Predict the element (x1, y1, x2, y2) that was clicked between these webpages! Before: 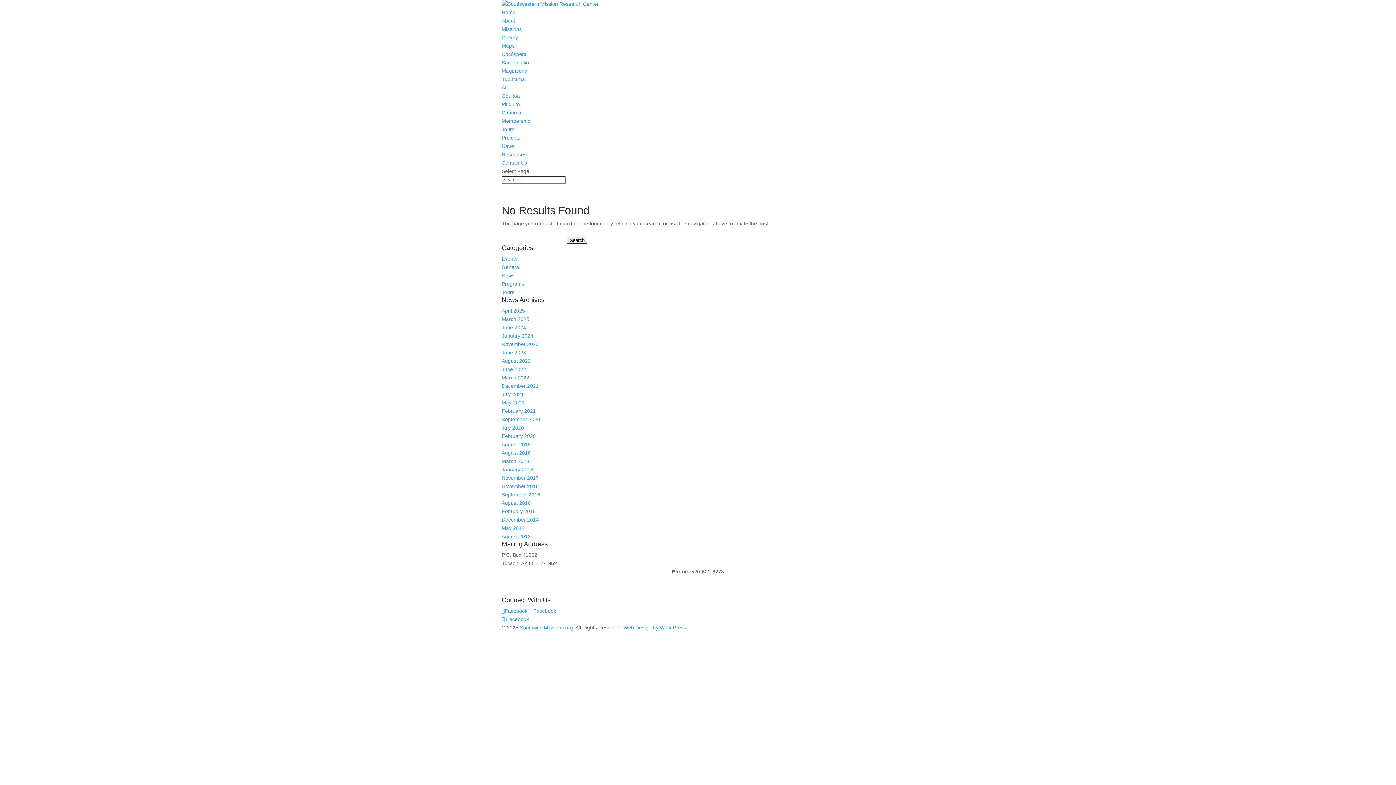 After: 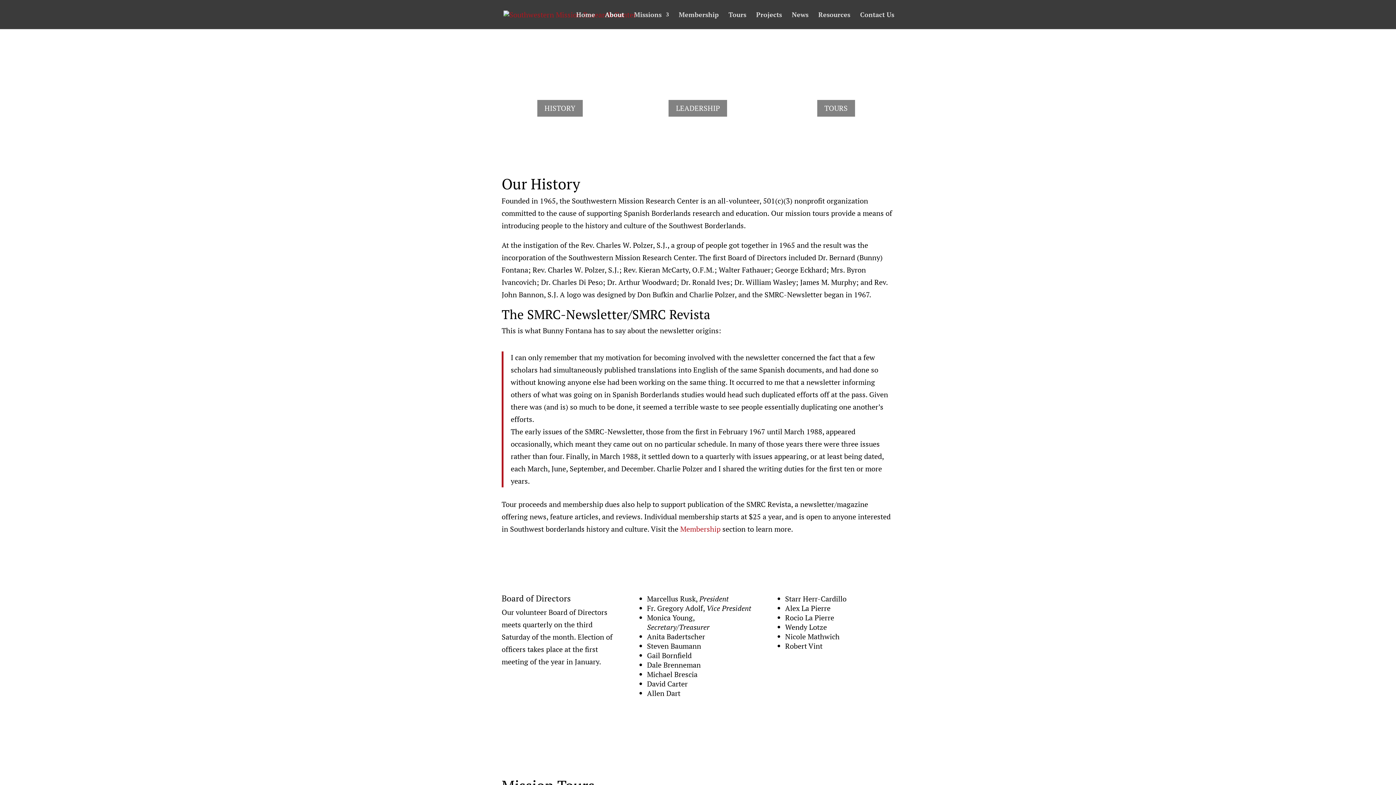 Action: bbox: (501, 17, 515, 23) label: About